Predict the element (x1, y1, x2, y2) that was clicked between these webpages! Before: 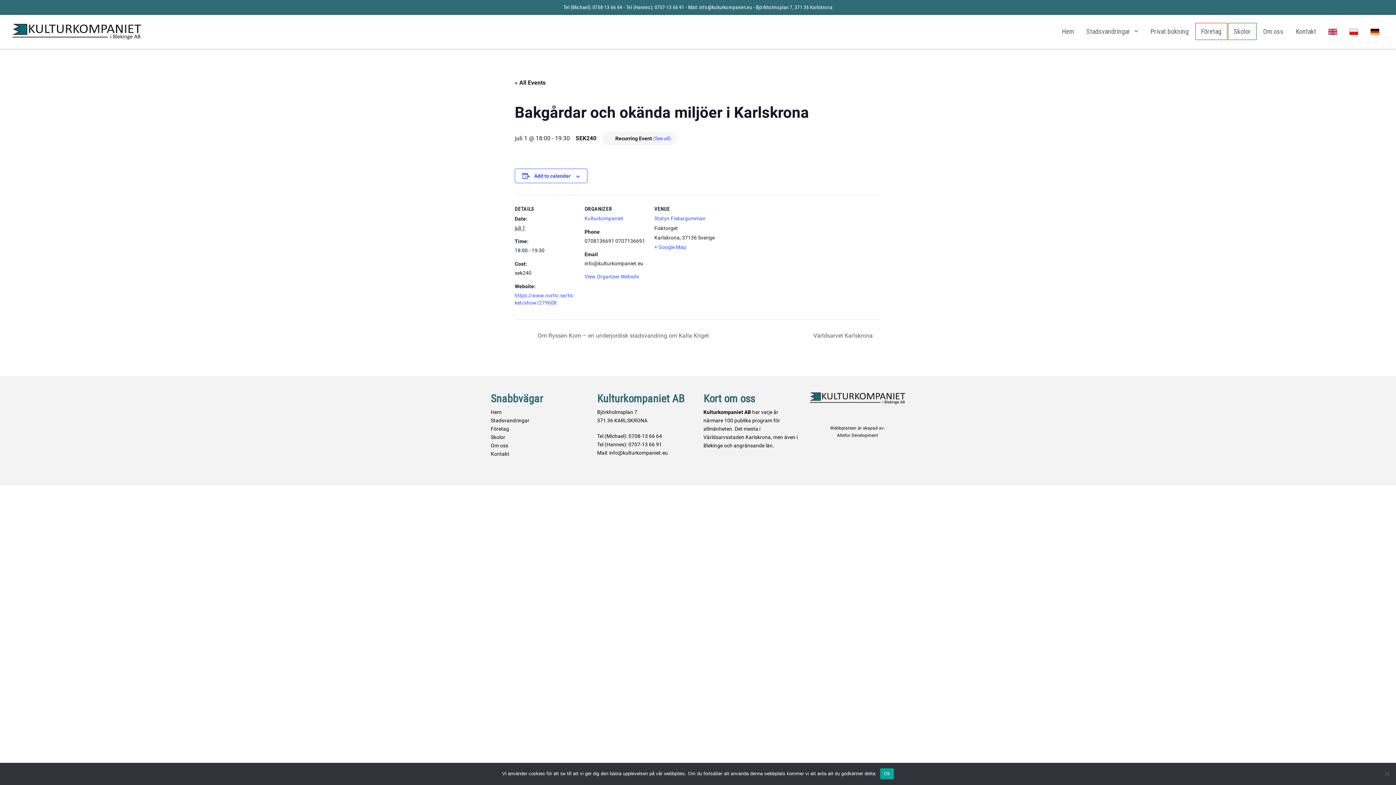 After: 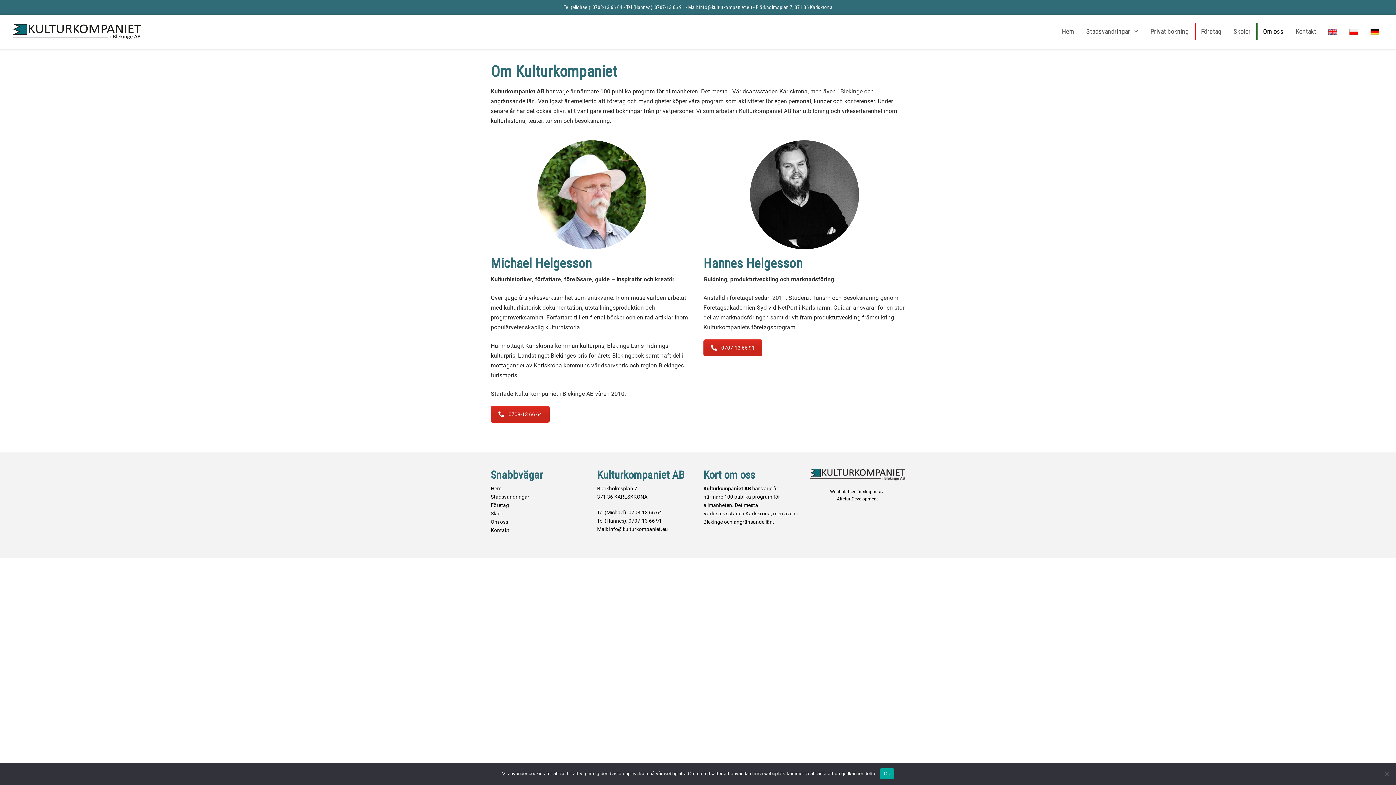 Action: bbox: (1257, 22, 1289, 40) label: Om oss